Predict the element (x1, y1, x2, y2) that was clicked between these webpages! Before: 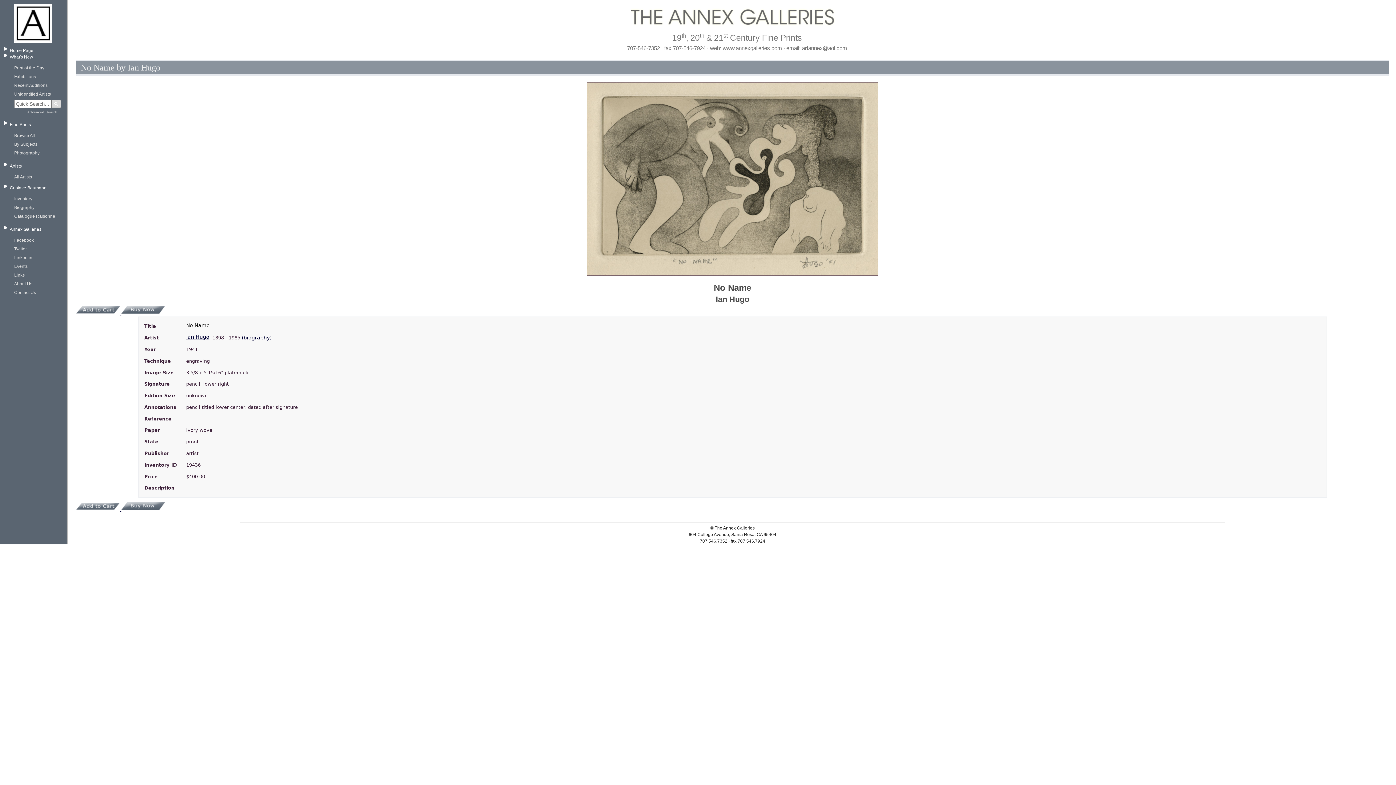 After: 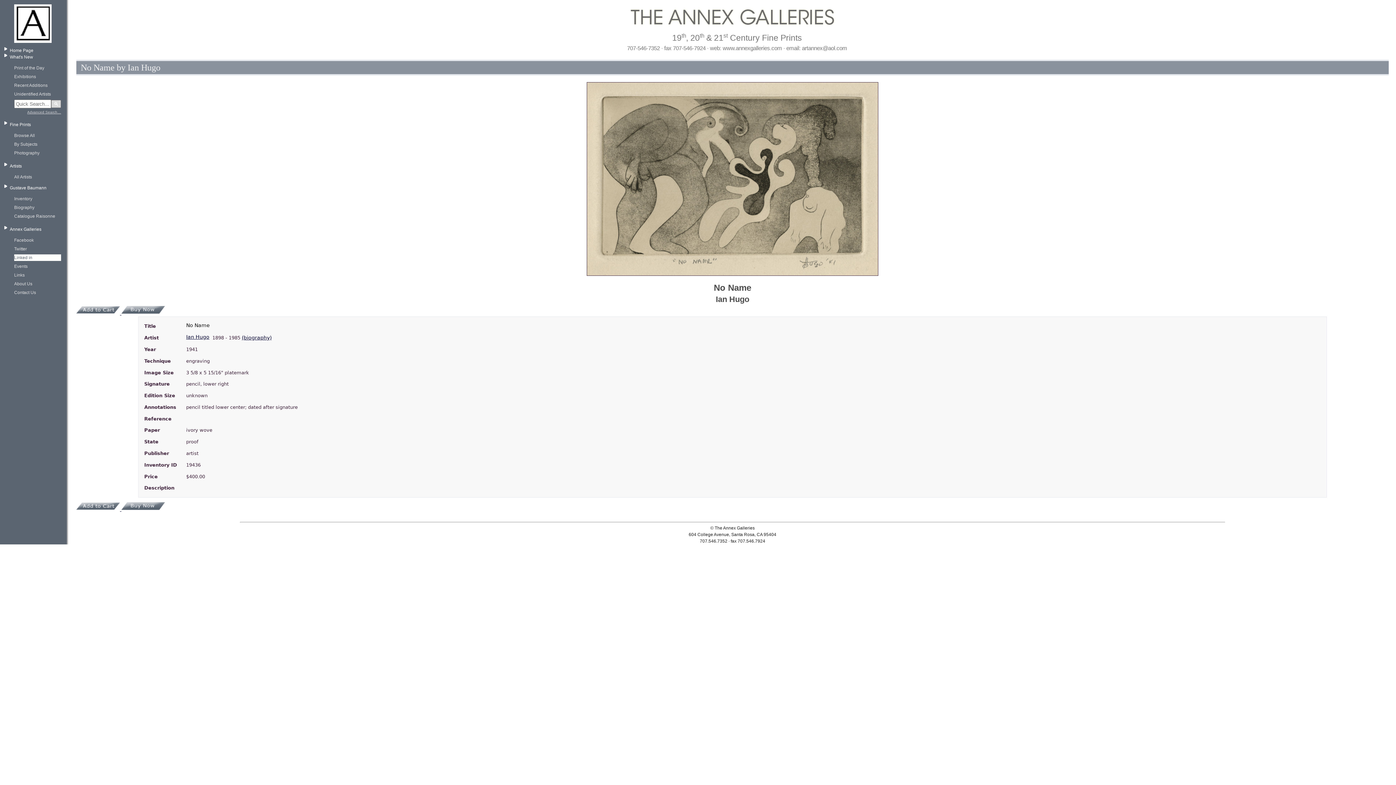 Action: bbox: (14, 254, 61, 260) label: Linked in